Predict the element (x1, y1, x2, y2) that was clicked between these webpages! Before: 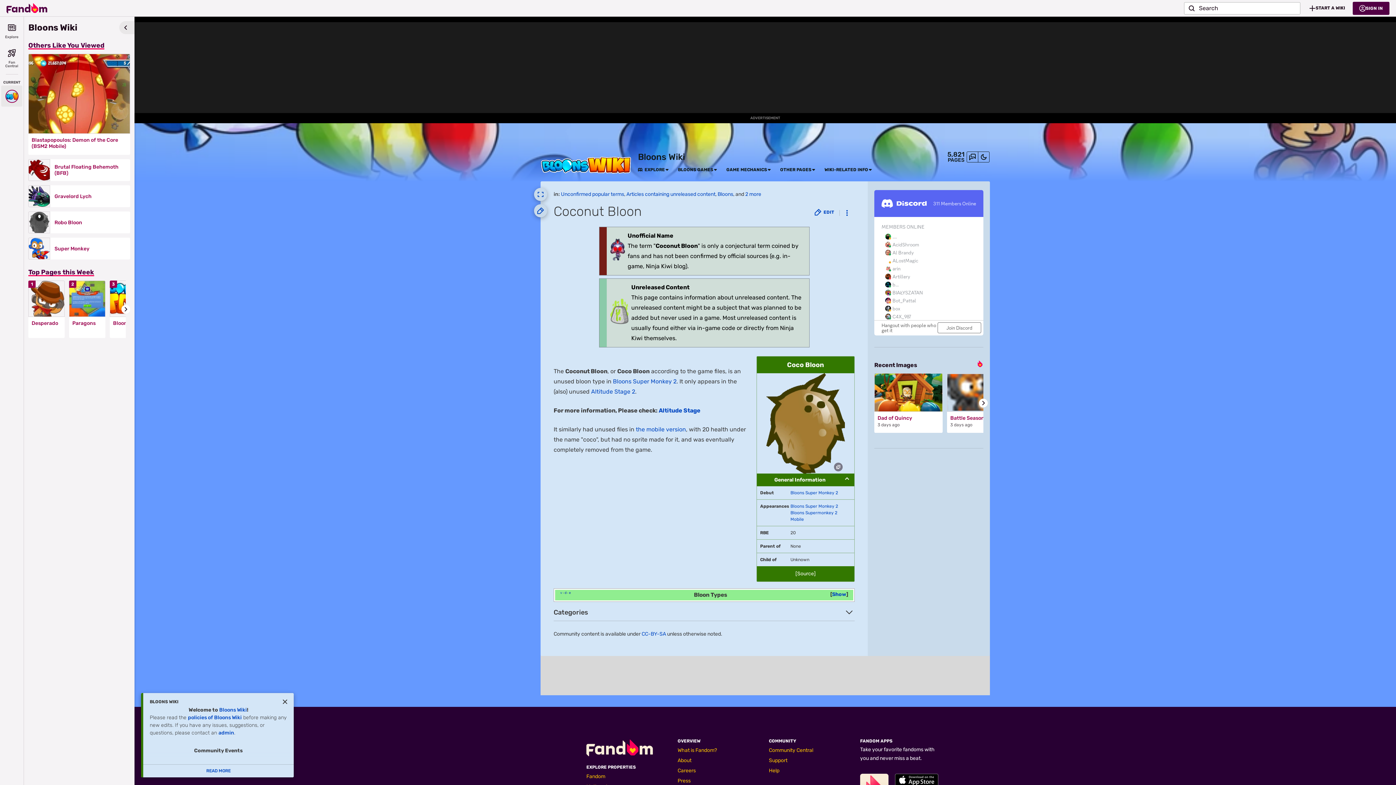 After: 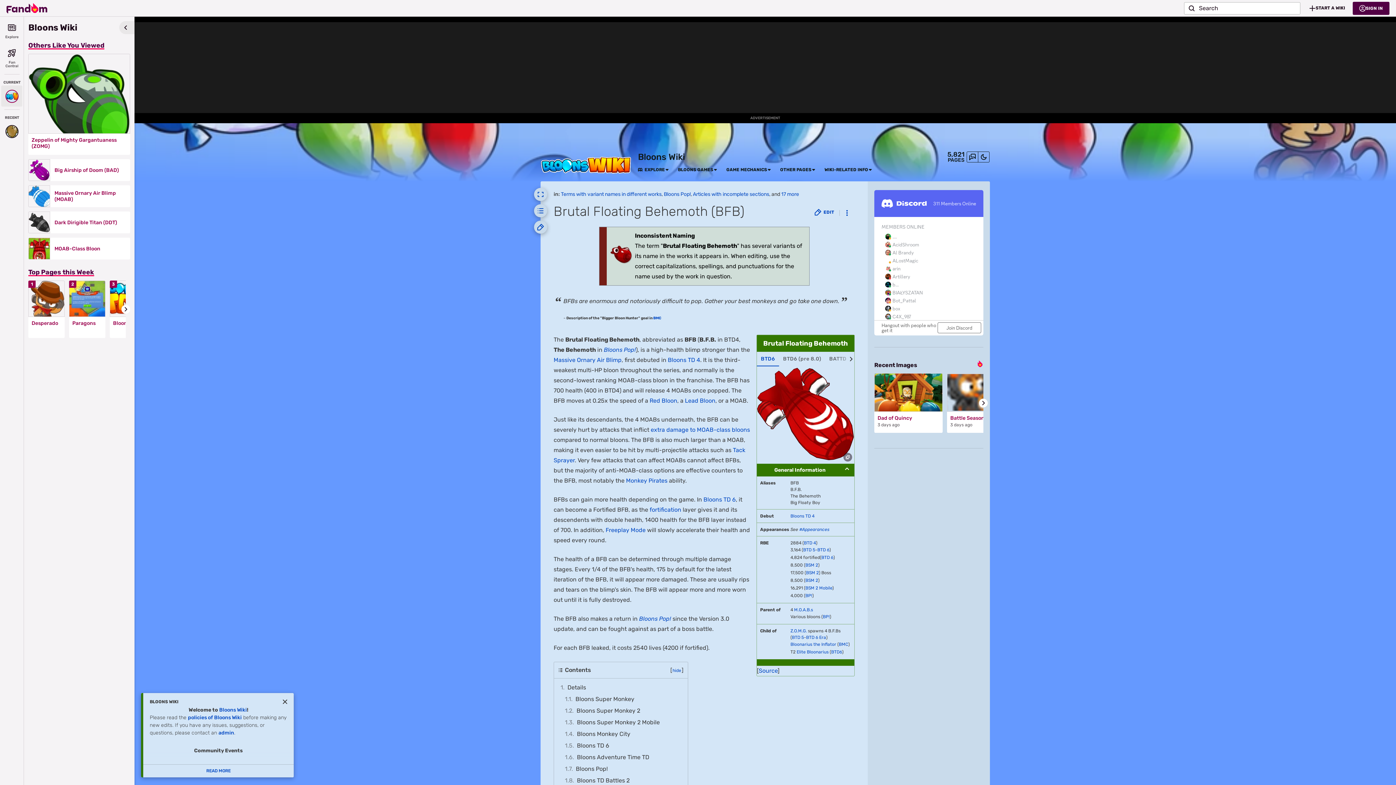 Action: bbox: (28, 159, 50, 181)